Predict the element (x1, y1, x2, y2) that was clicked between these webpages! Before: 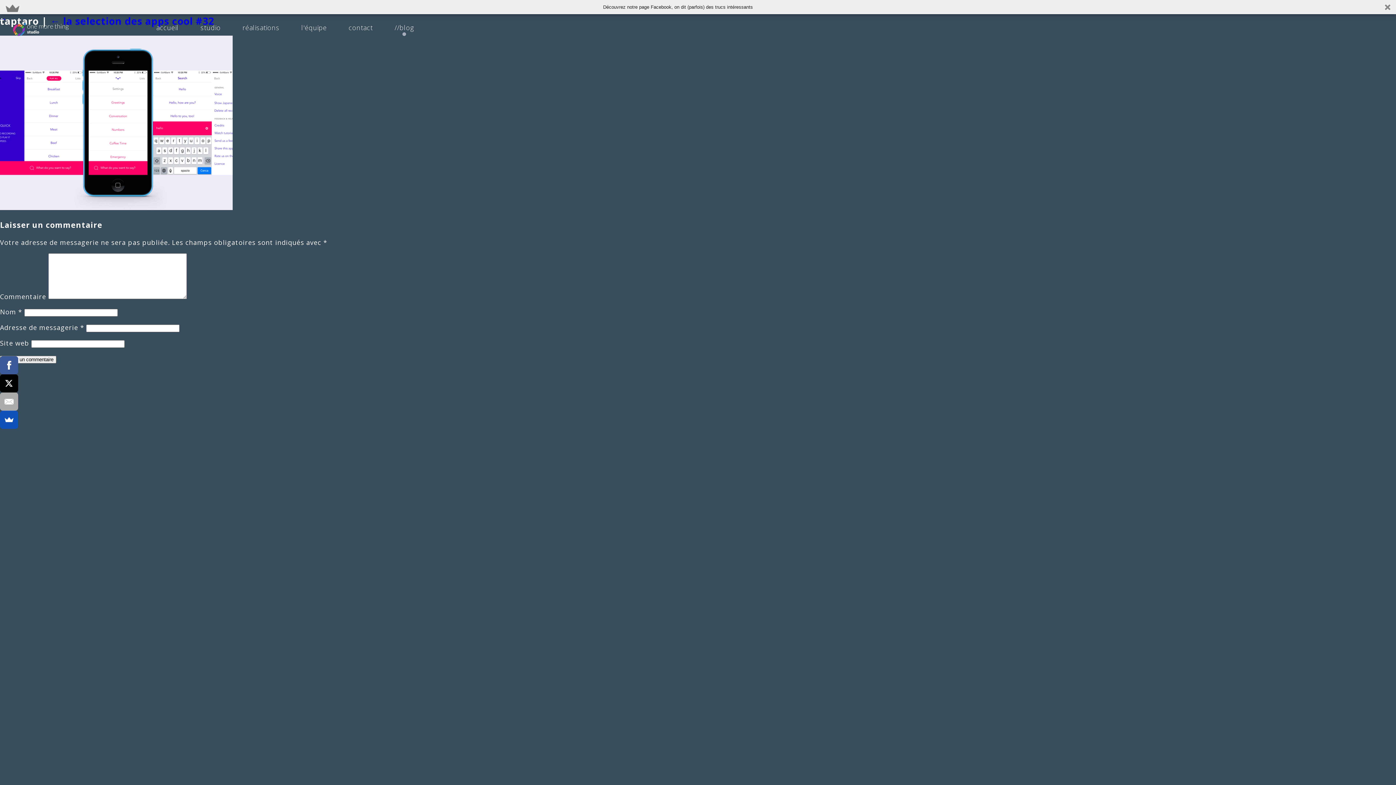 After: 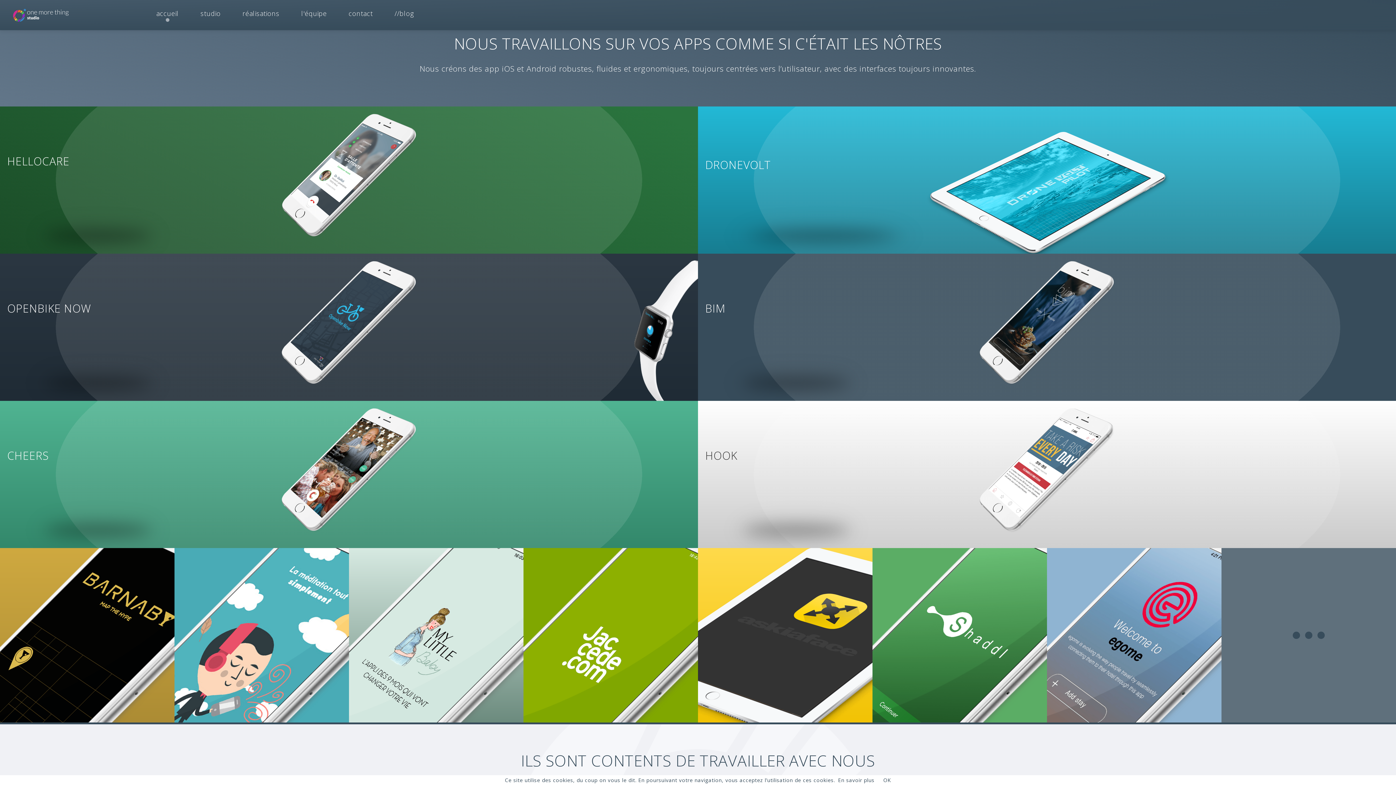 Action: label: réalisations bbox: (242, 23, 279, 32)